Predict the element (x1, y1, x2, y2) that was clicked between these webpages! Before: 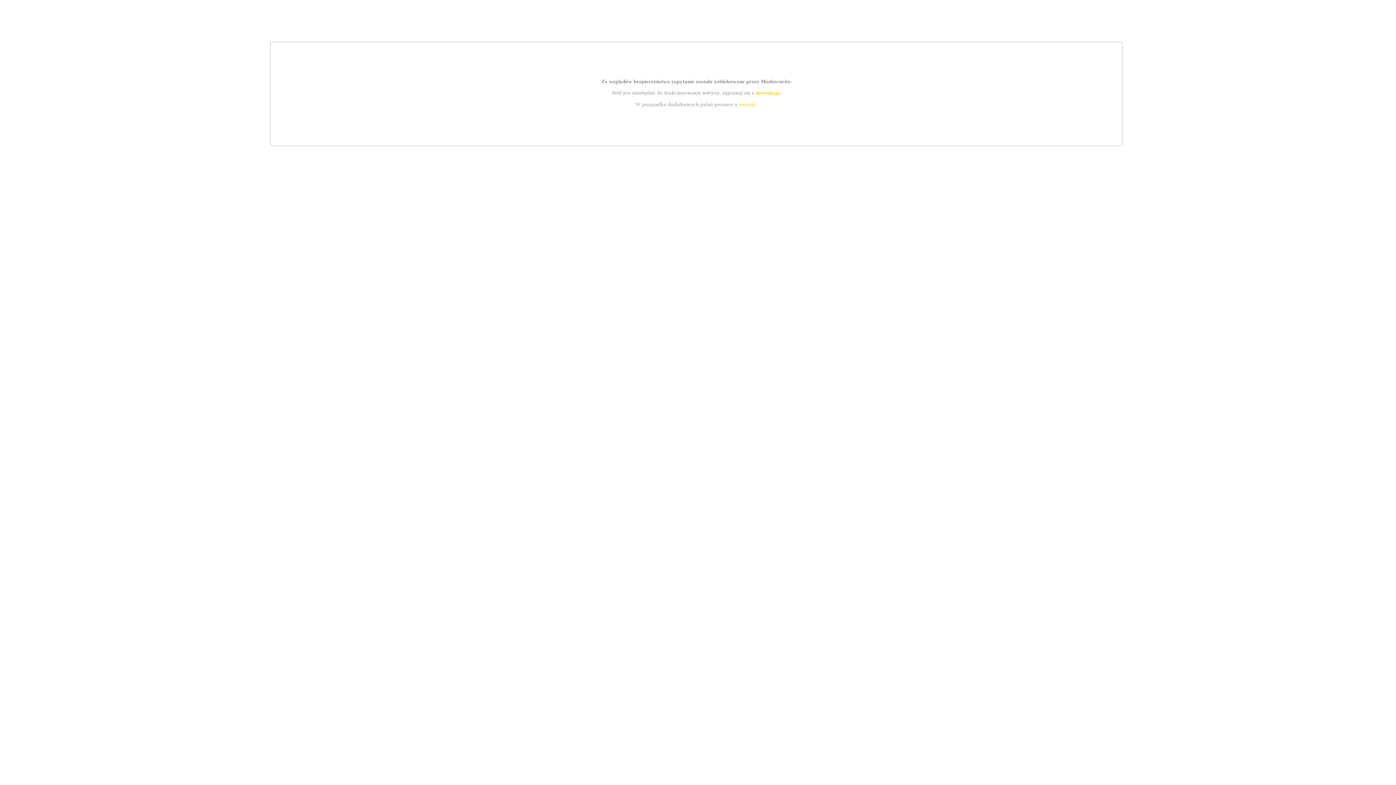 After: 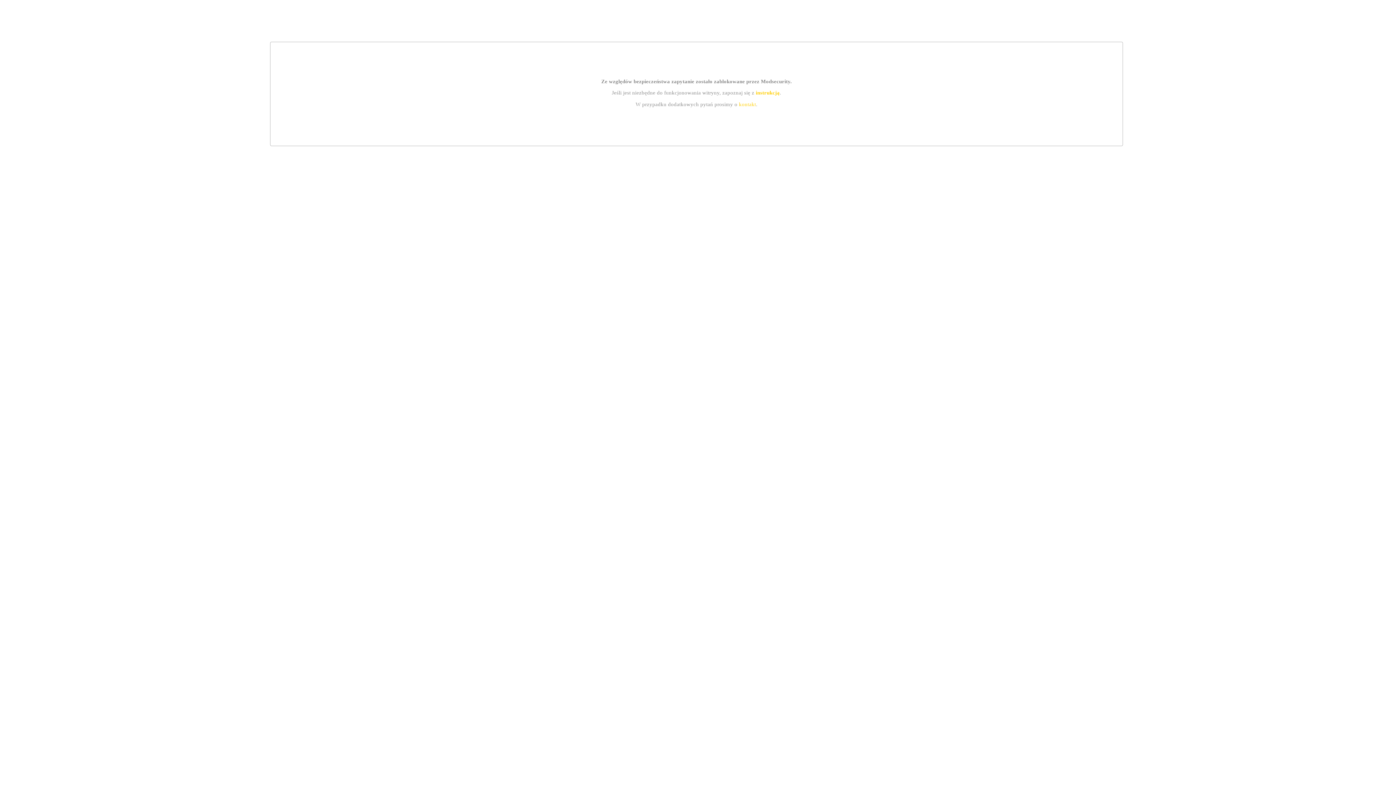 Action: label: kontakt bbox: (739, 101, 756, 107)